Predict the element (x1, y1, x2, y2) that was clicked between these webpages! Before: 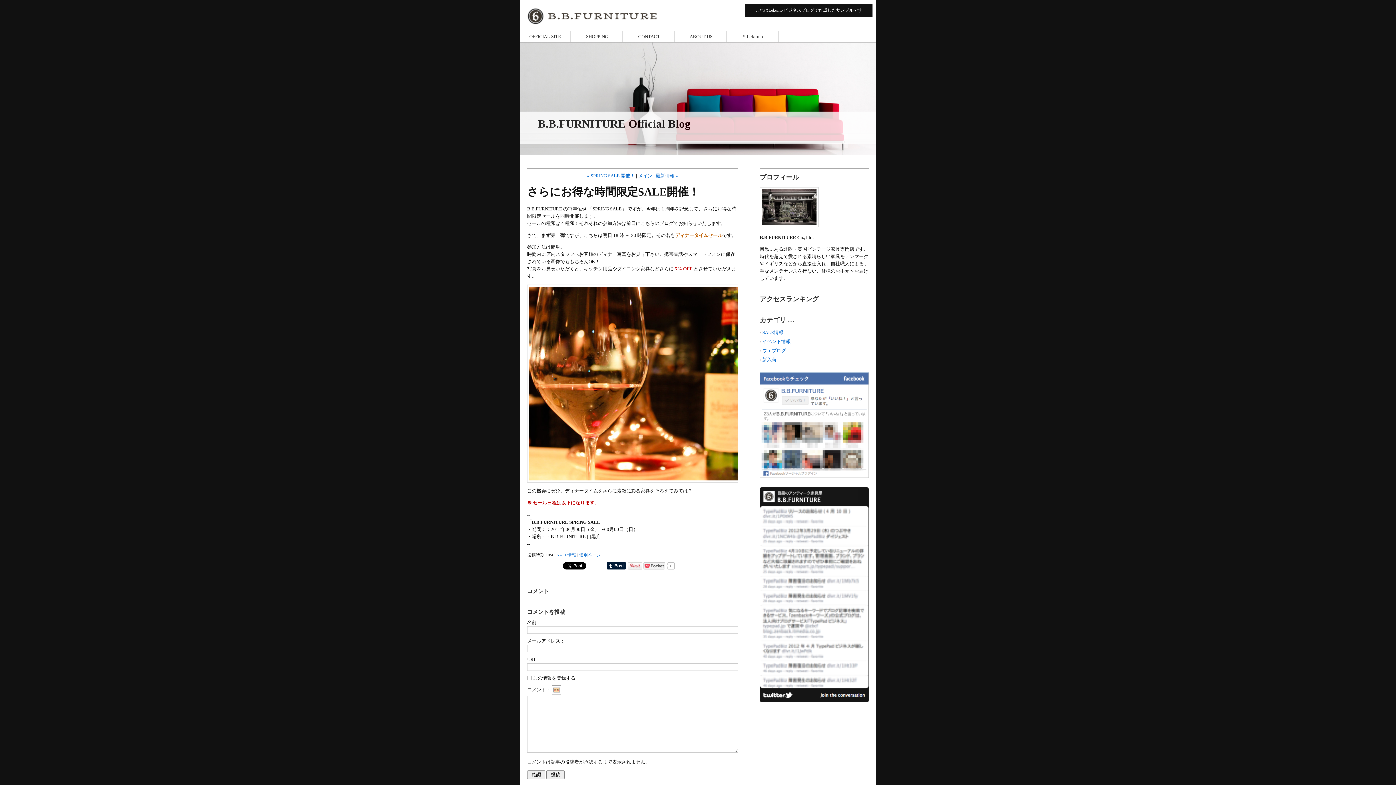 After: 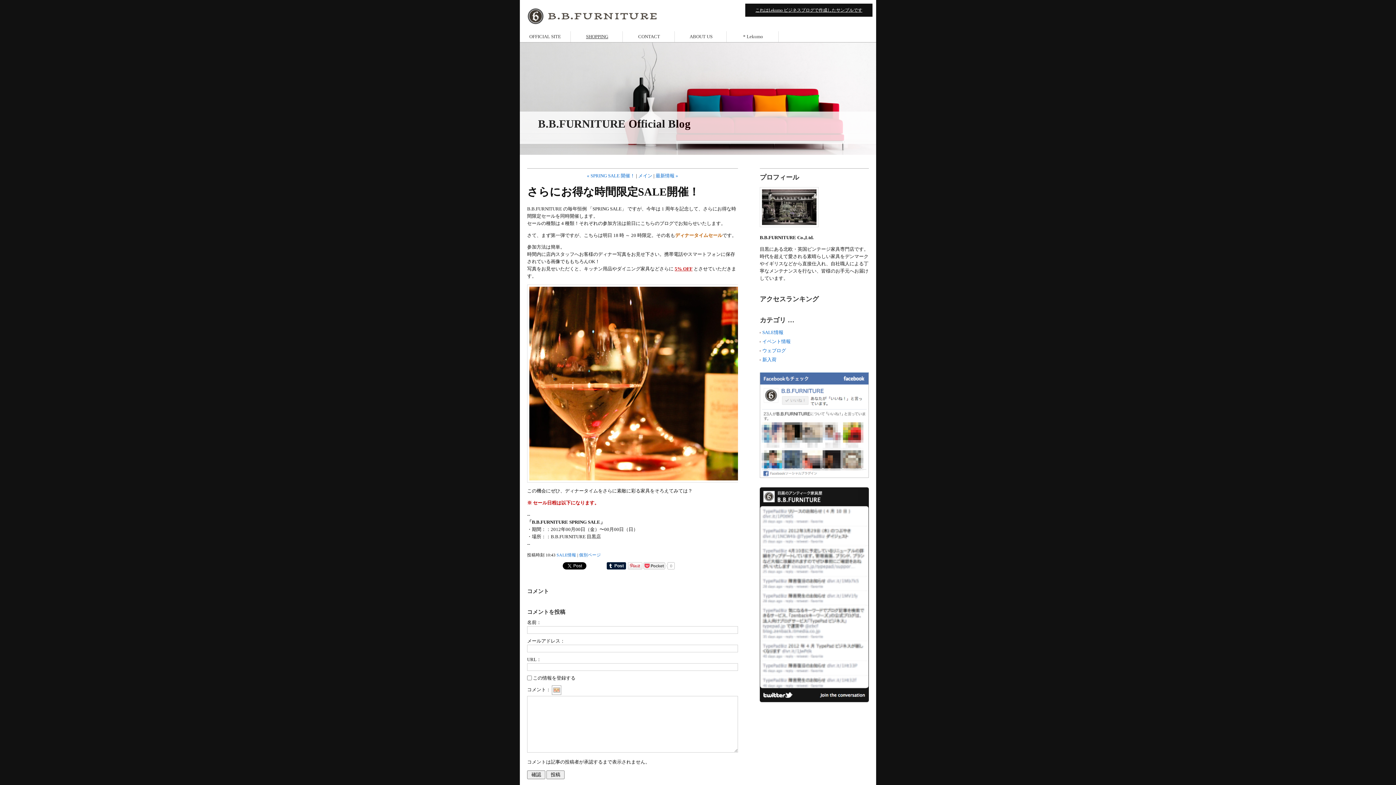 Action: bbox: (572, 31, 622, 42) label: SHOPPING